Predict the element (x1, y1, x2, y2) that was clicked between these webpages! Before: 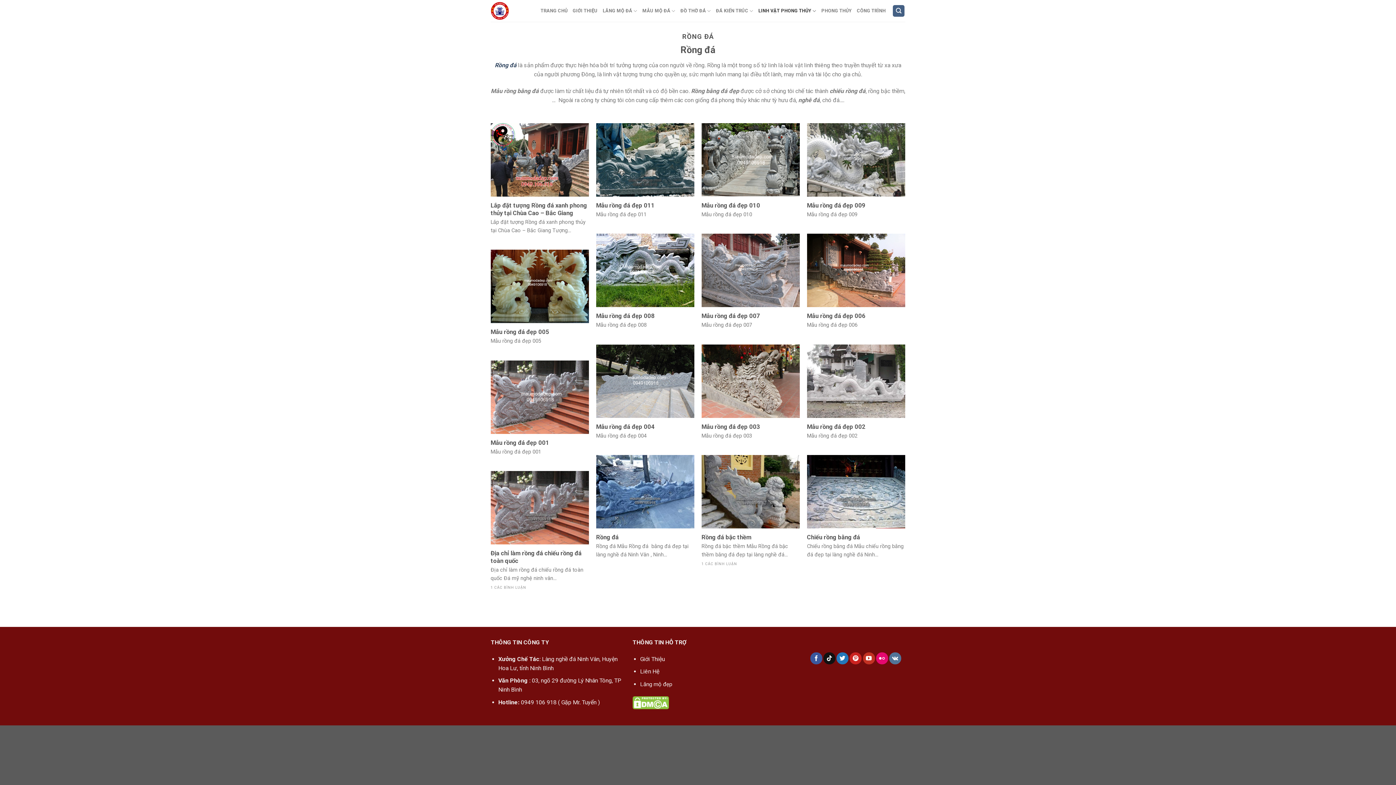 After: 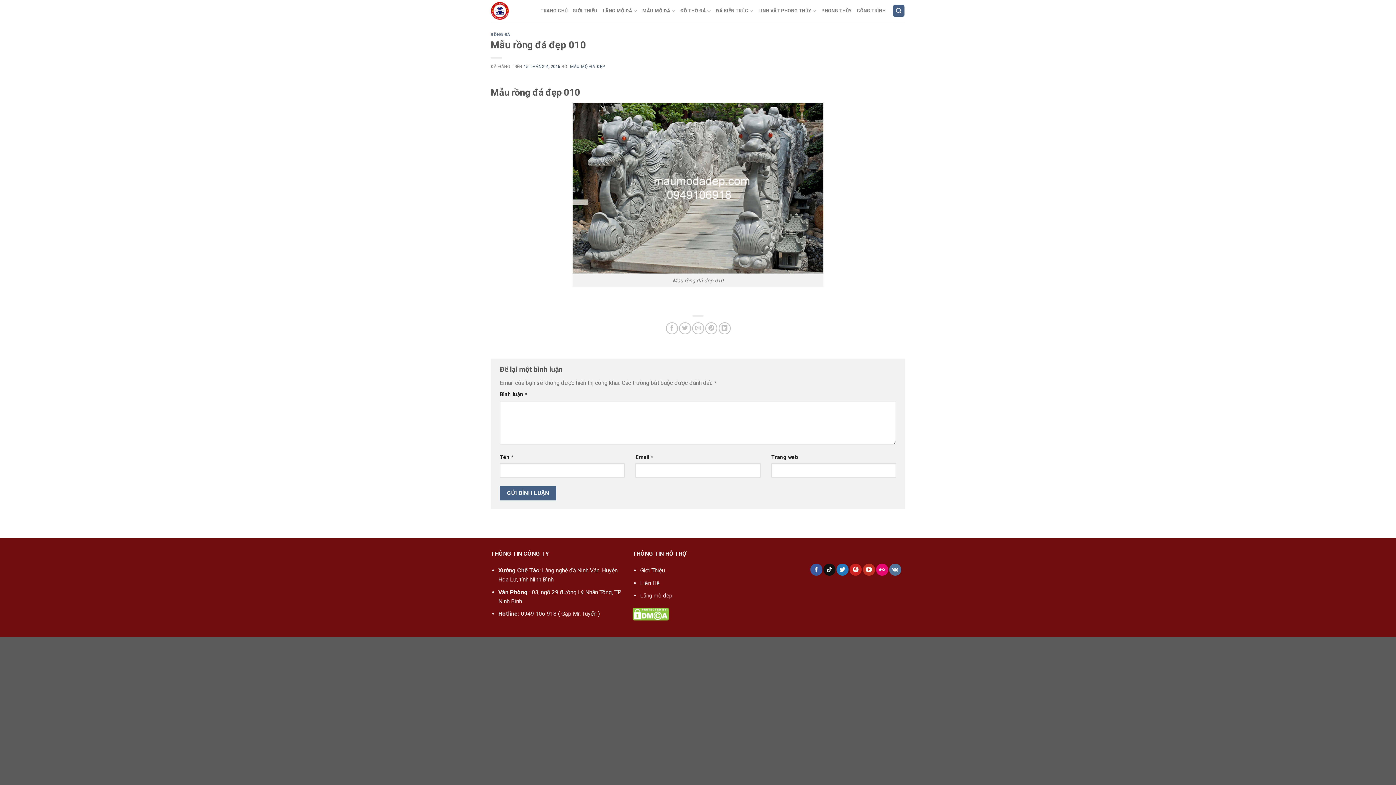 Action: bbox: (701, 201, 760, 209) label: Mẫu rồng đá đẹp 010